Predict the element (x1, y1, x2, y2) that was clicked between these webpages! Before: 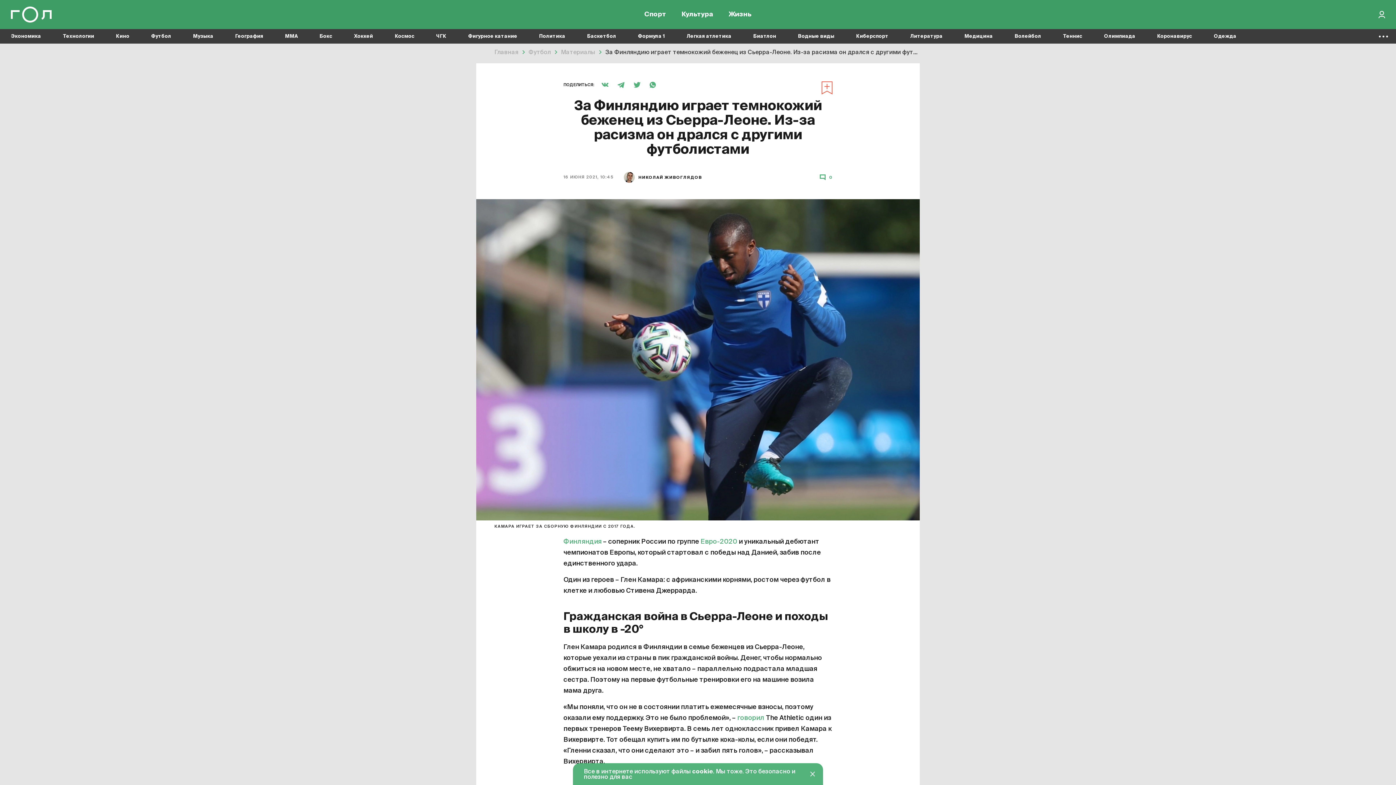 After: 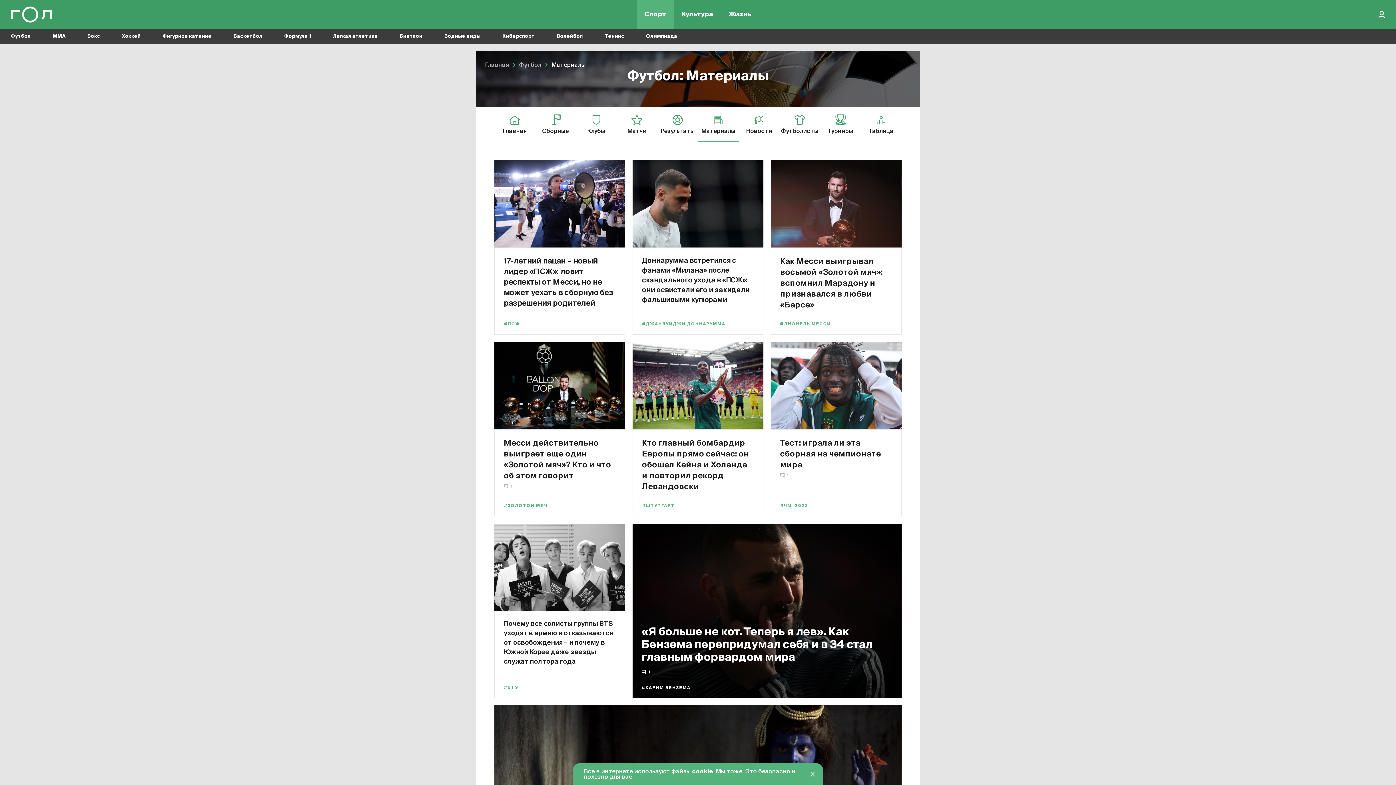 Action: label: Материалы bbox: (561, 49, 595, 55)